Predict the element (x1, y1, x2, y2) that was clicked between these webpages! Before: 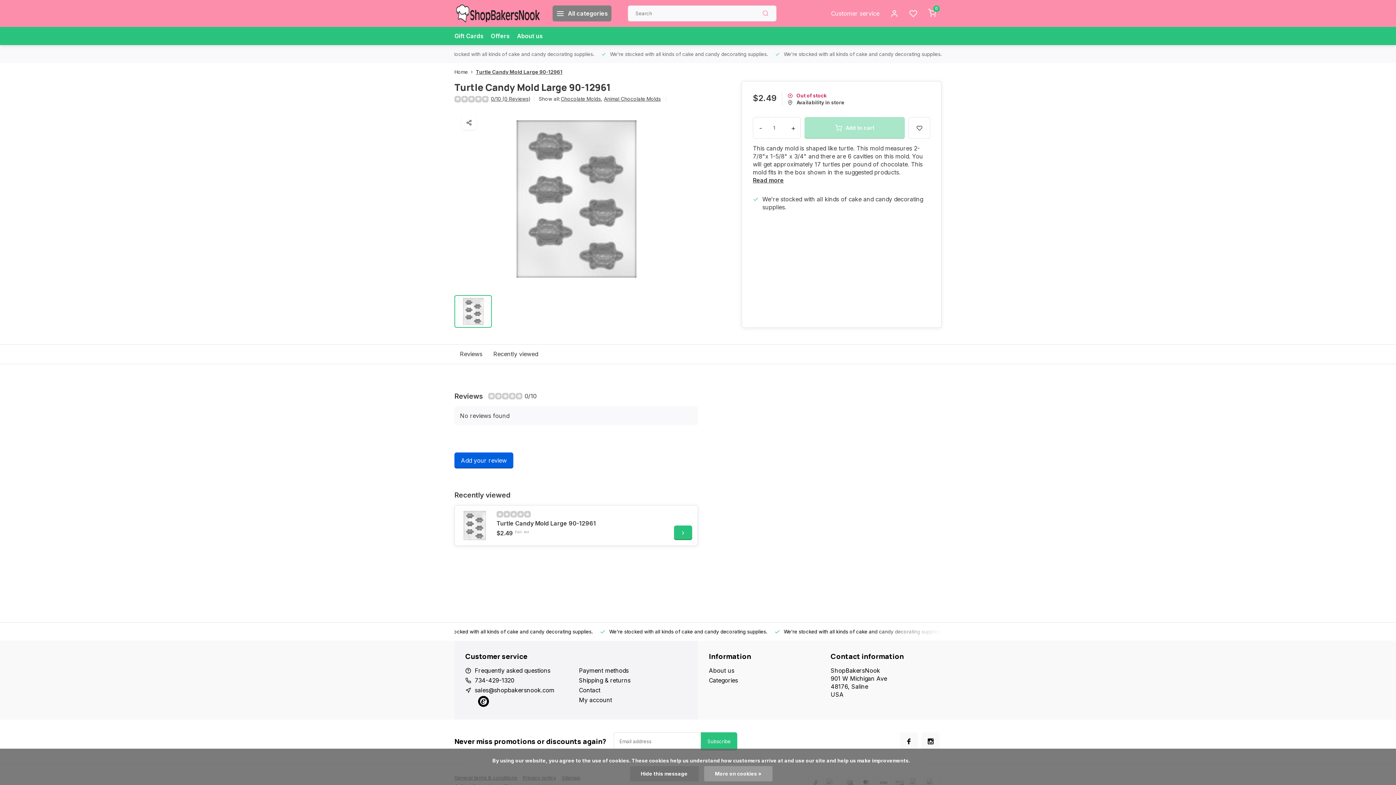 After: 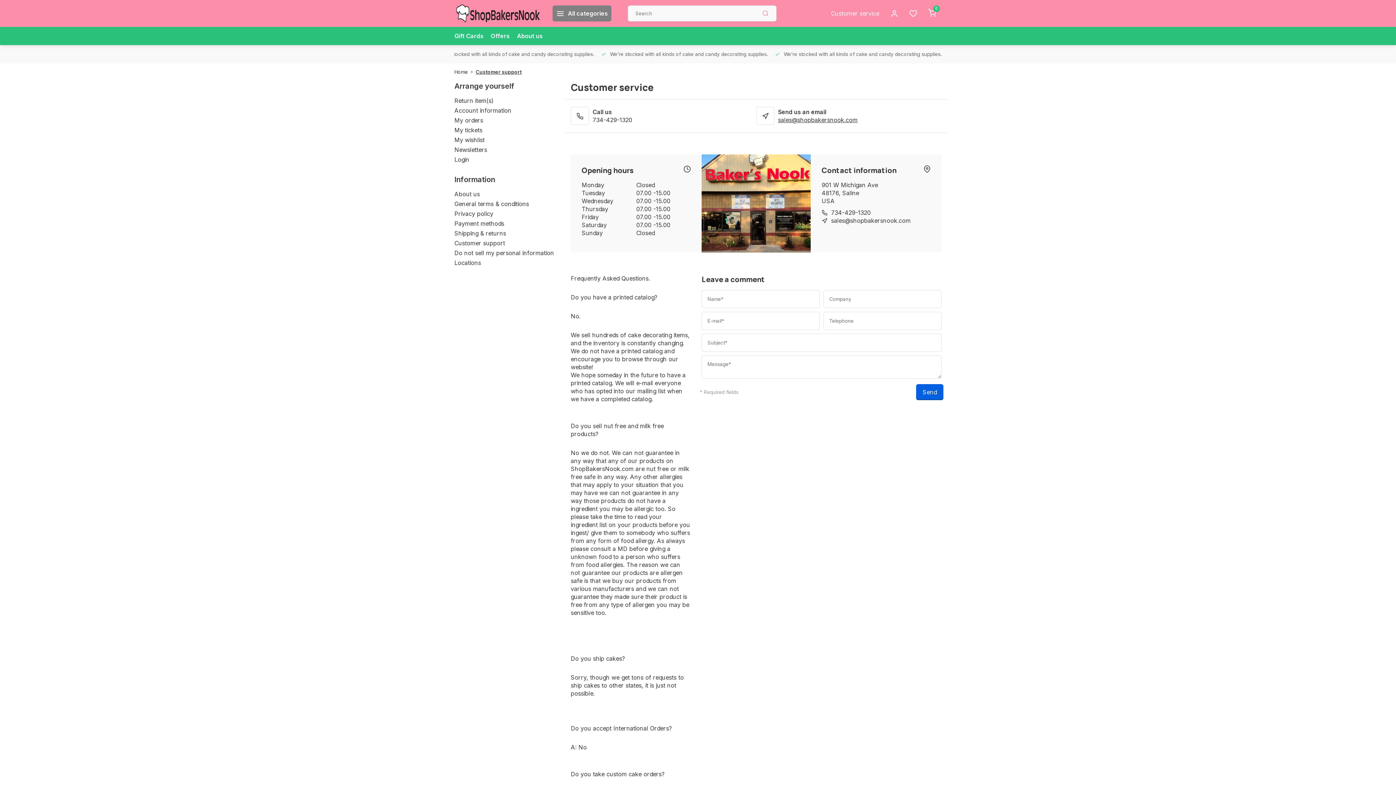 Action: bbox: (825, 5, 885, 21) label: Customer service